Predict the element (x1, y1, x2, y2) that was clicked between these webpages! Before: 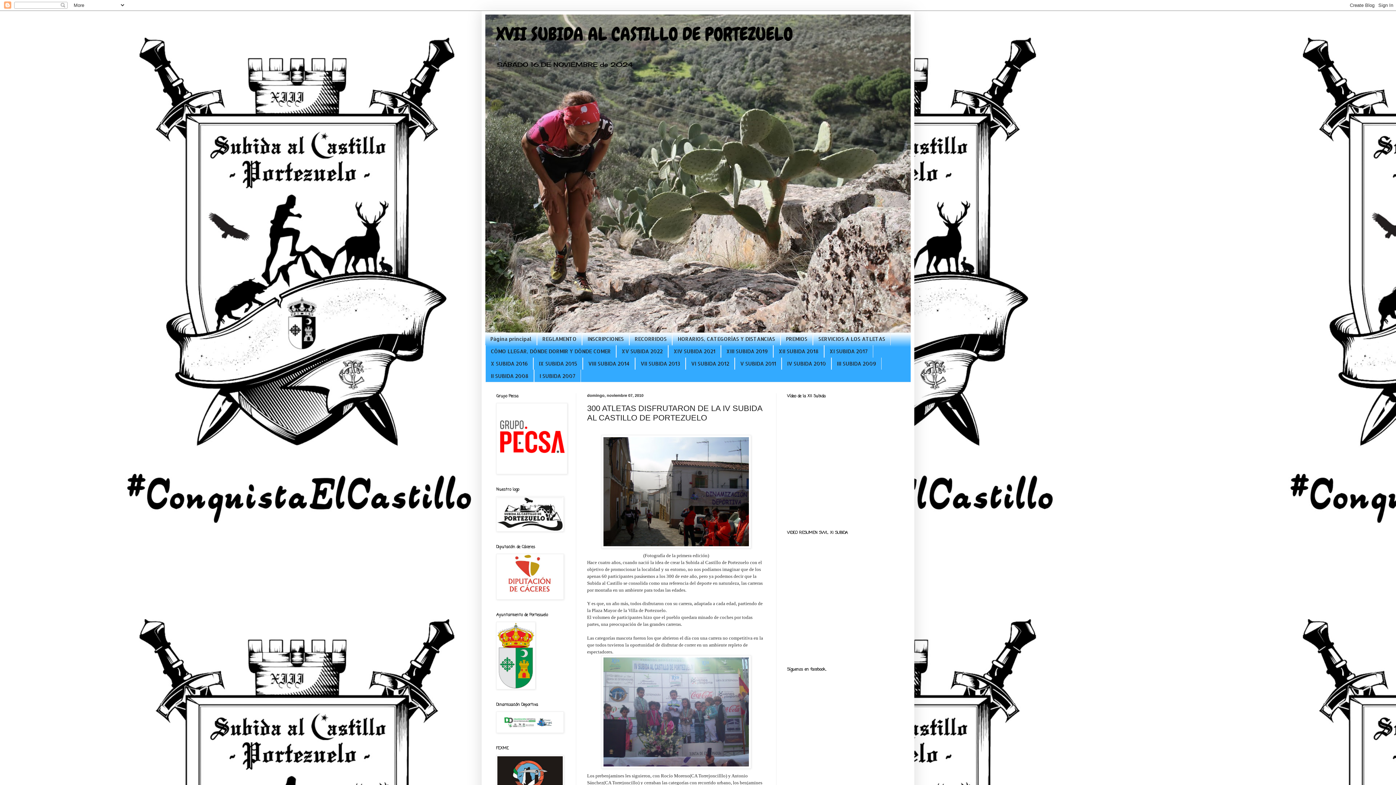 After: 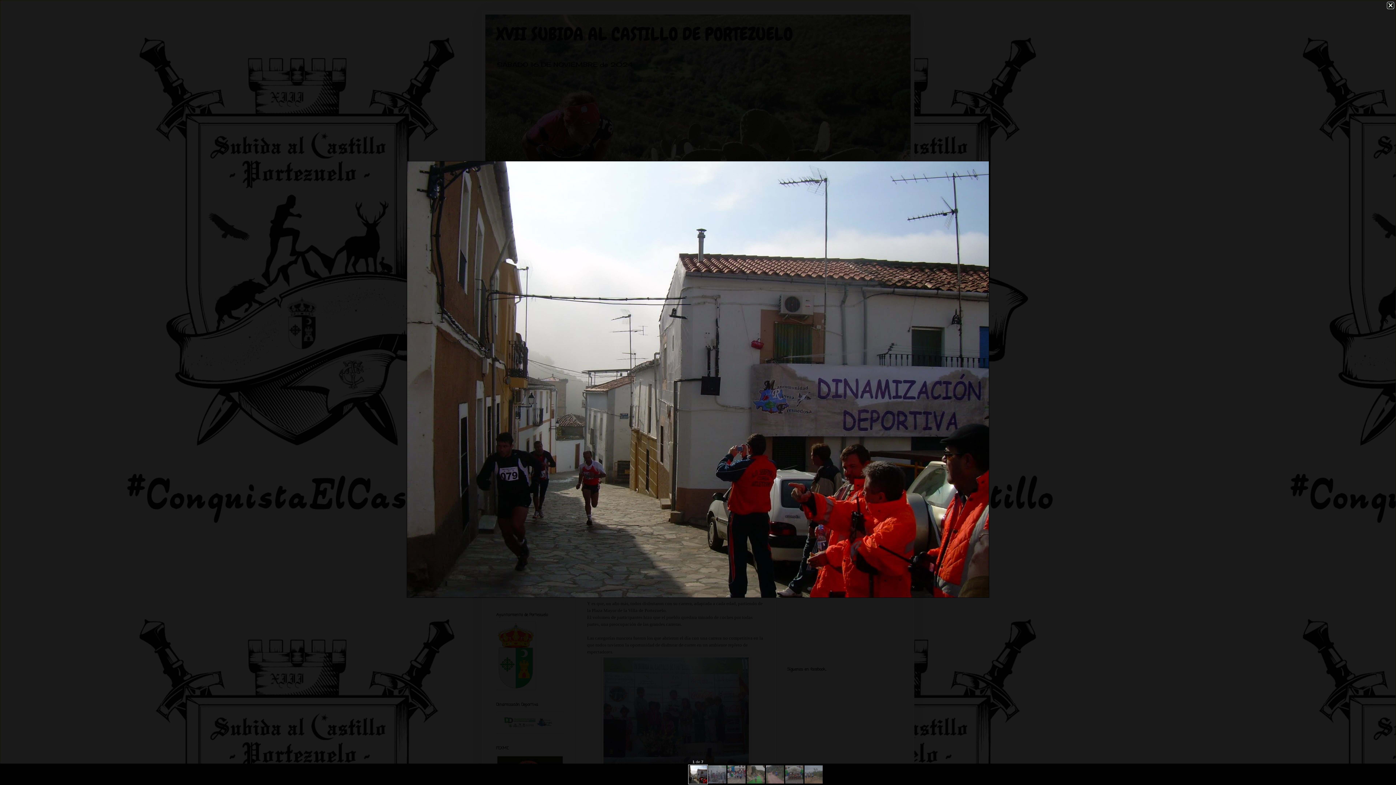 Action: bbox: (587, 435, 765, 548)